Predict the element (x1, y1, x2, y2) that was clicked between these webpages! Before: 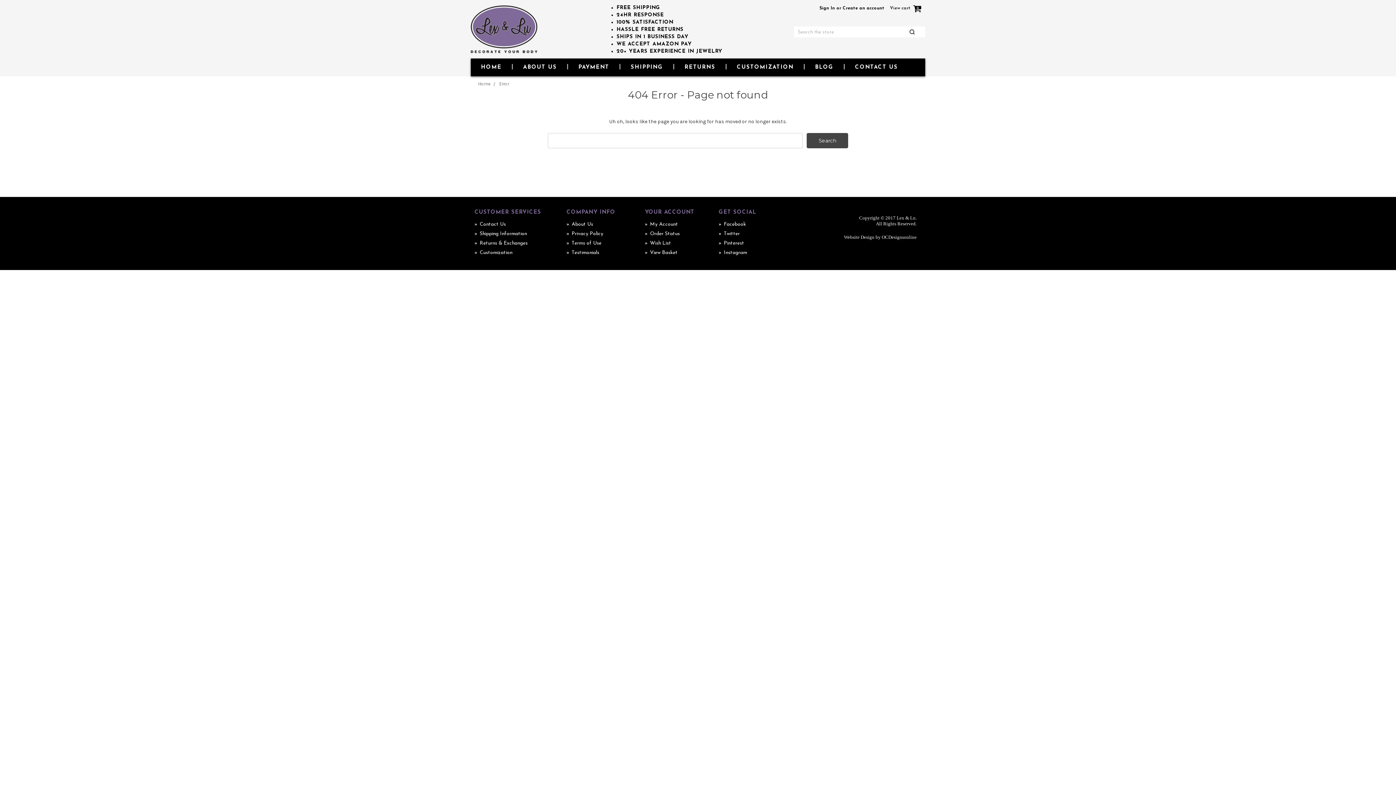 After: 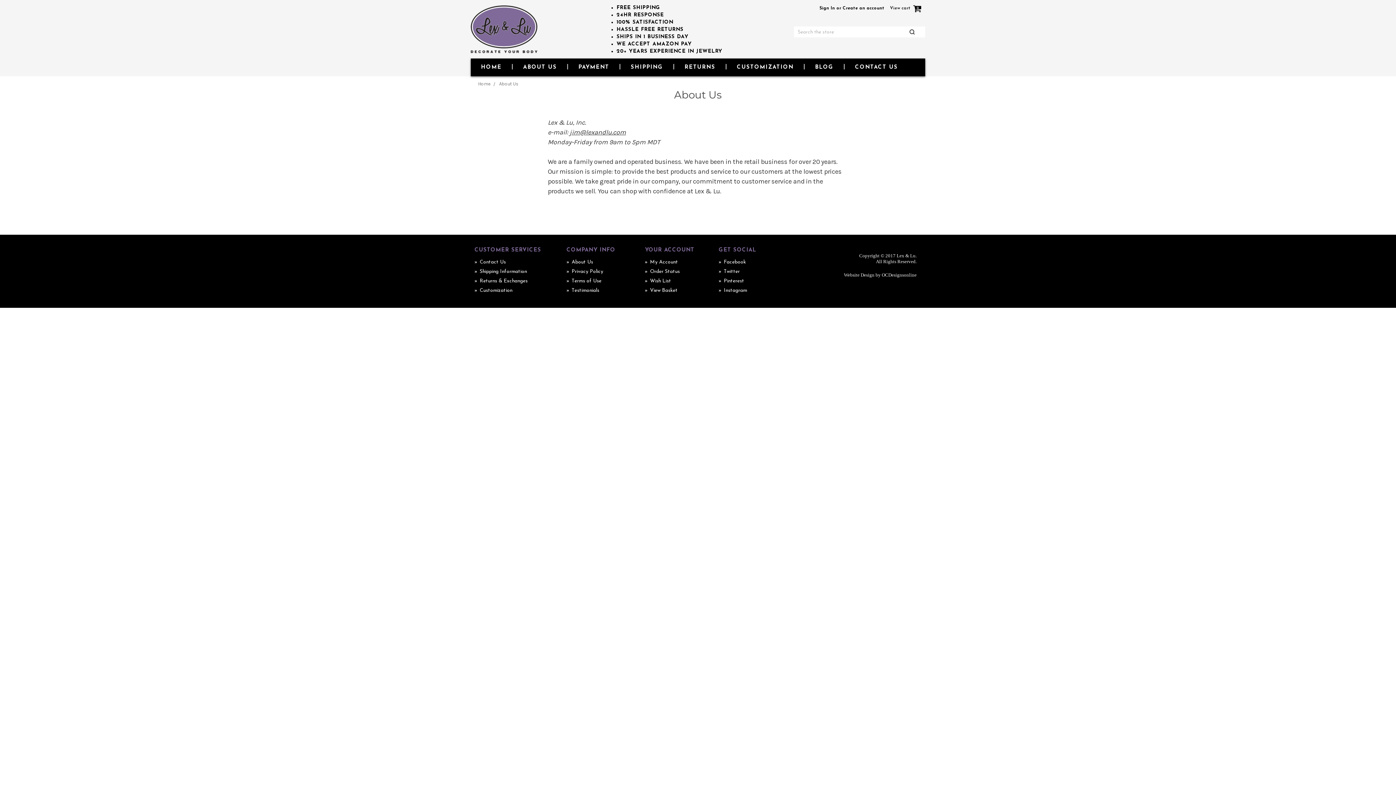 Action: bbox: (566, 221, 593, 227) label: About Us